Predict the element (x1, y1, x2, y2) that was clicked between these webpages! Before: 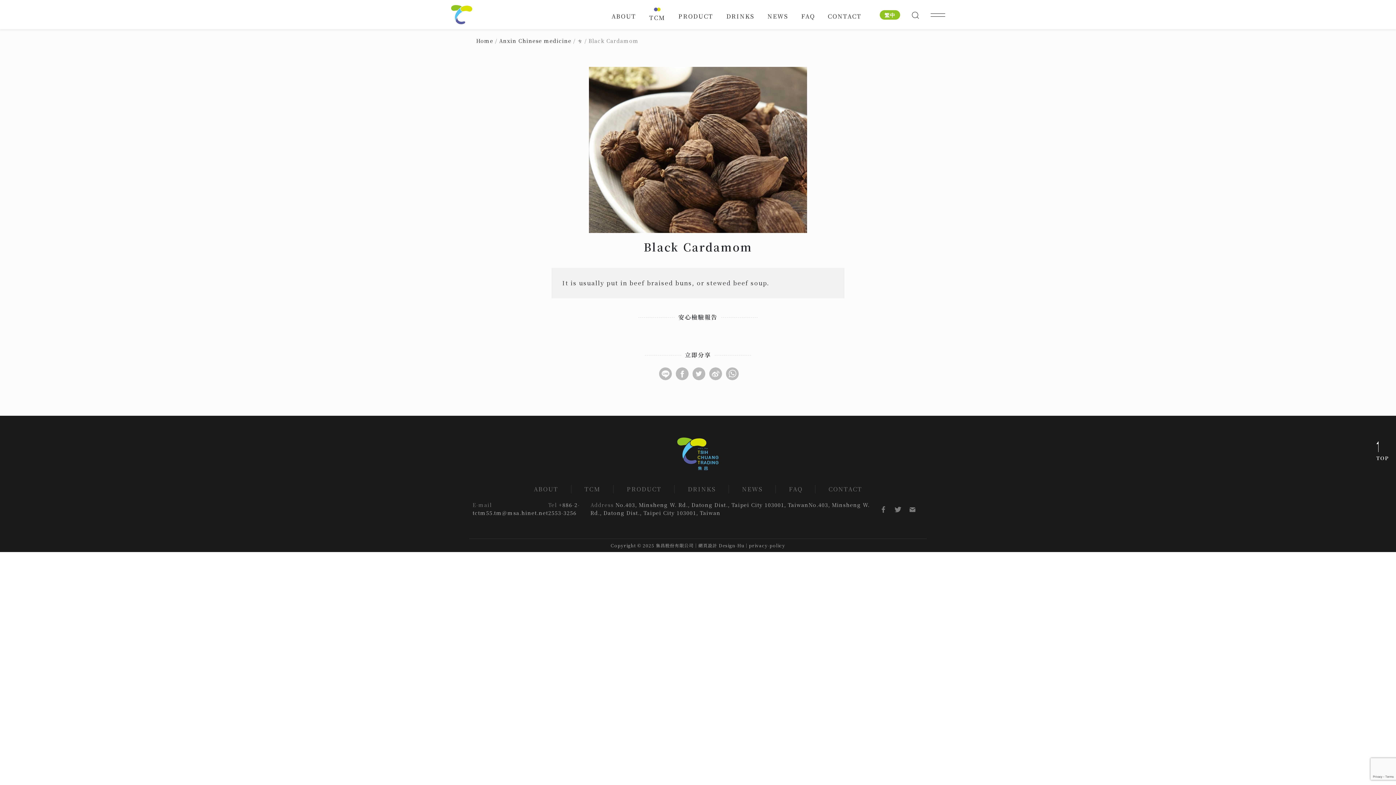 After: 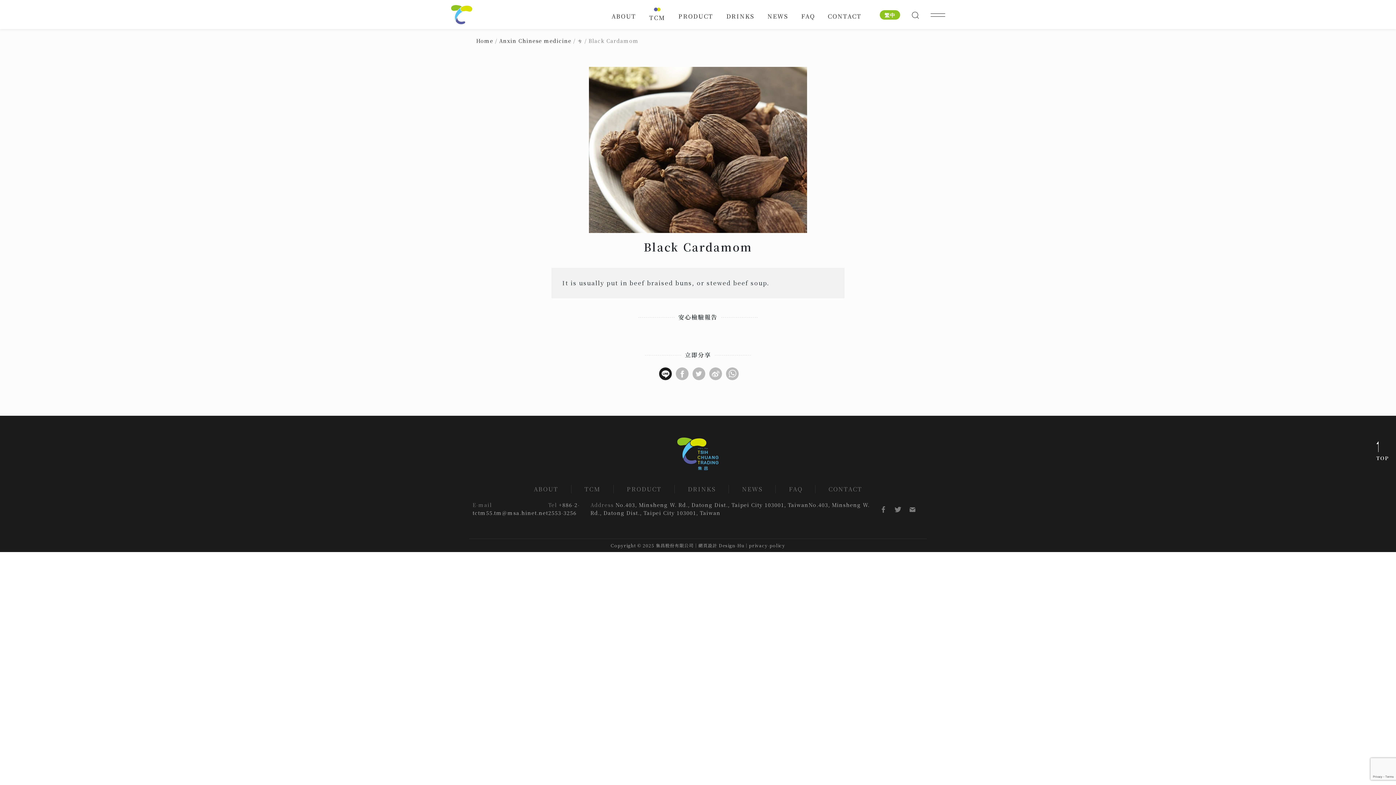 Action: label: Line bbox: (659, 367, 670, 378)